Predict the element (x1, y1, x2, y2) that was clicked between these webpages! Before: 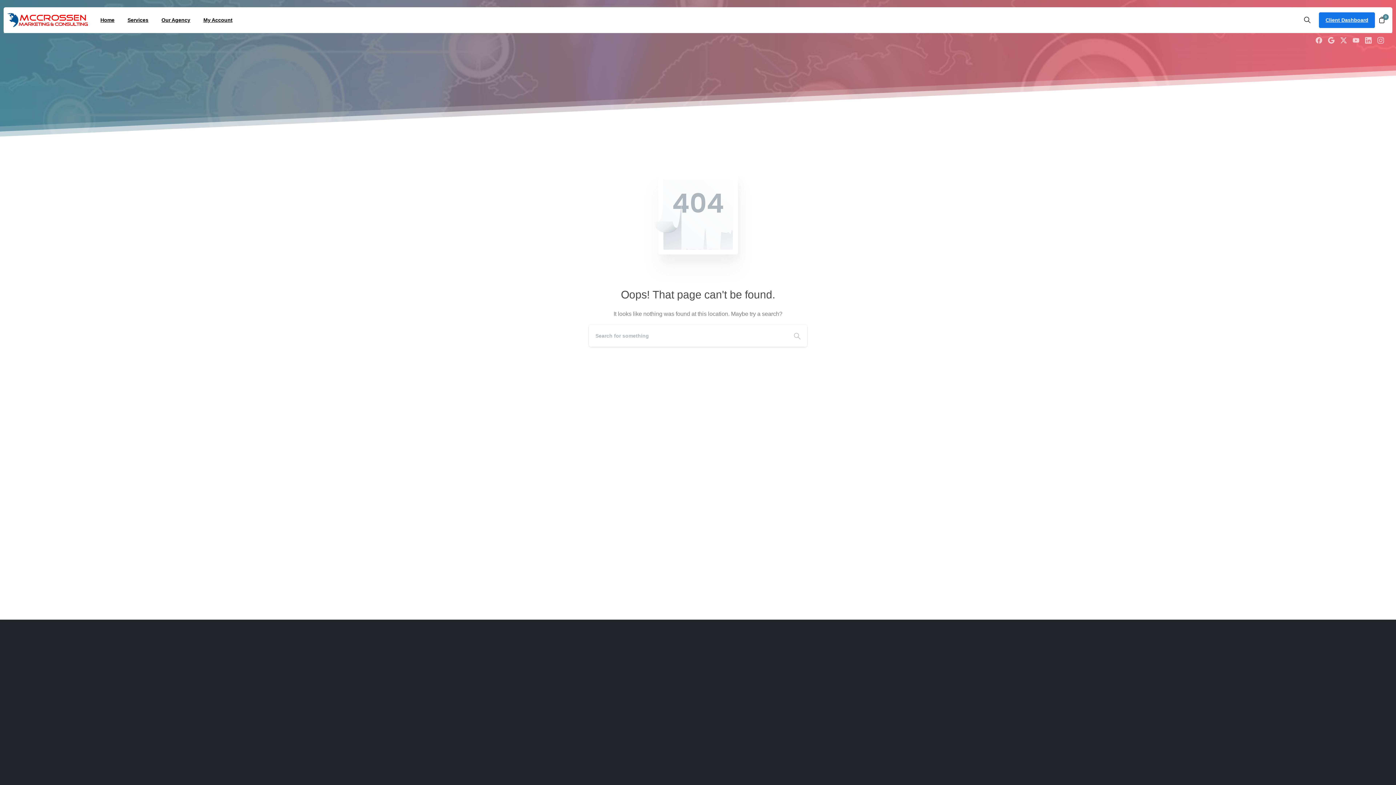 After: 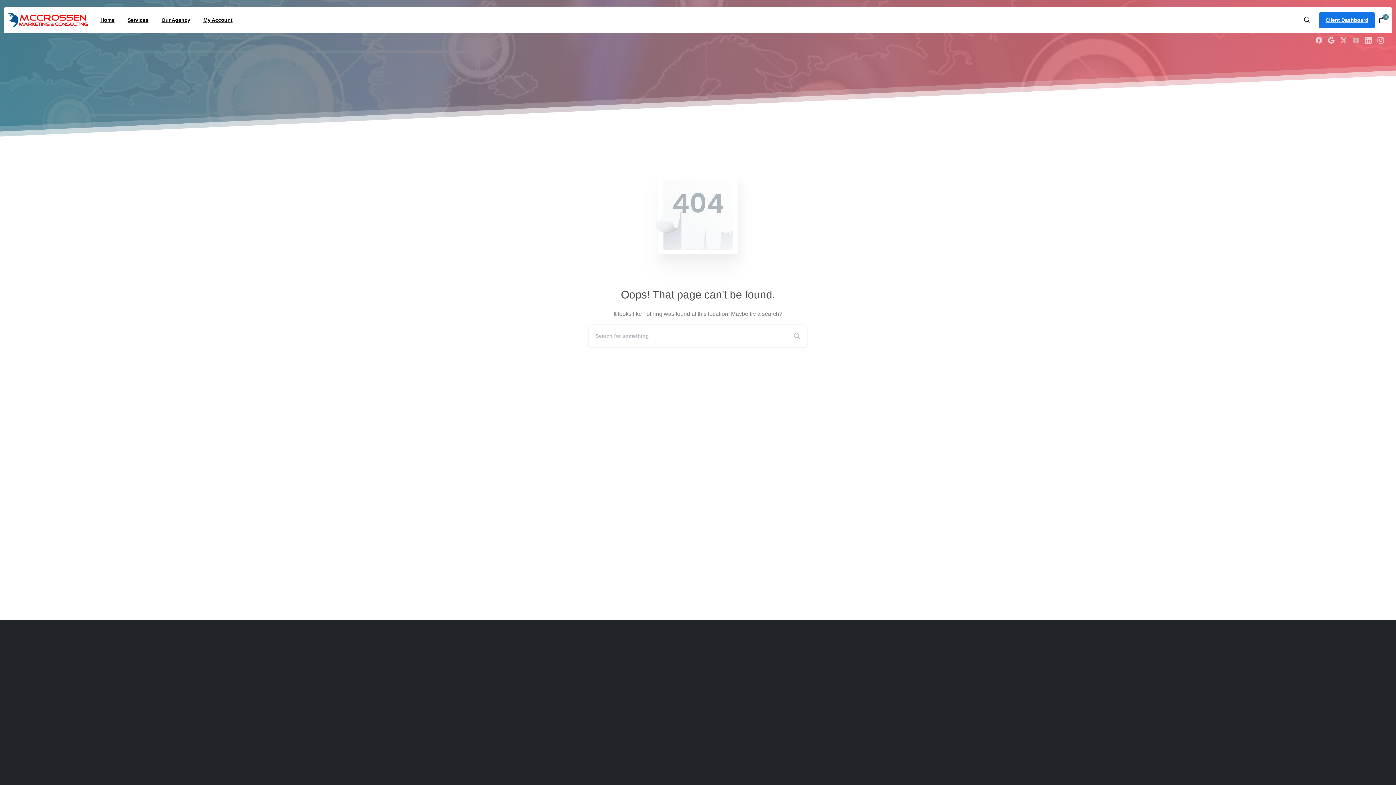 Action: bbox: (1350, 37, 1362, 43)